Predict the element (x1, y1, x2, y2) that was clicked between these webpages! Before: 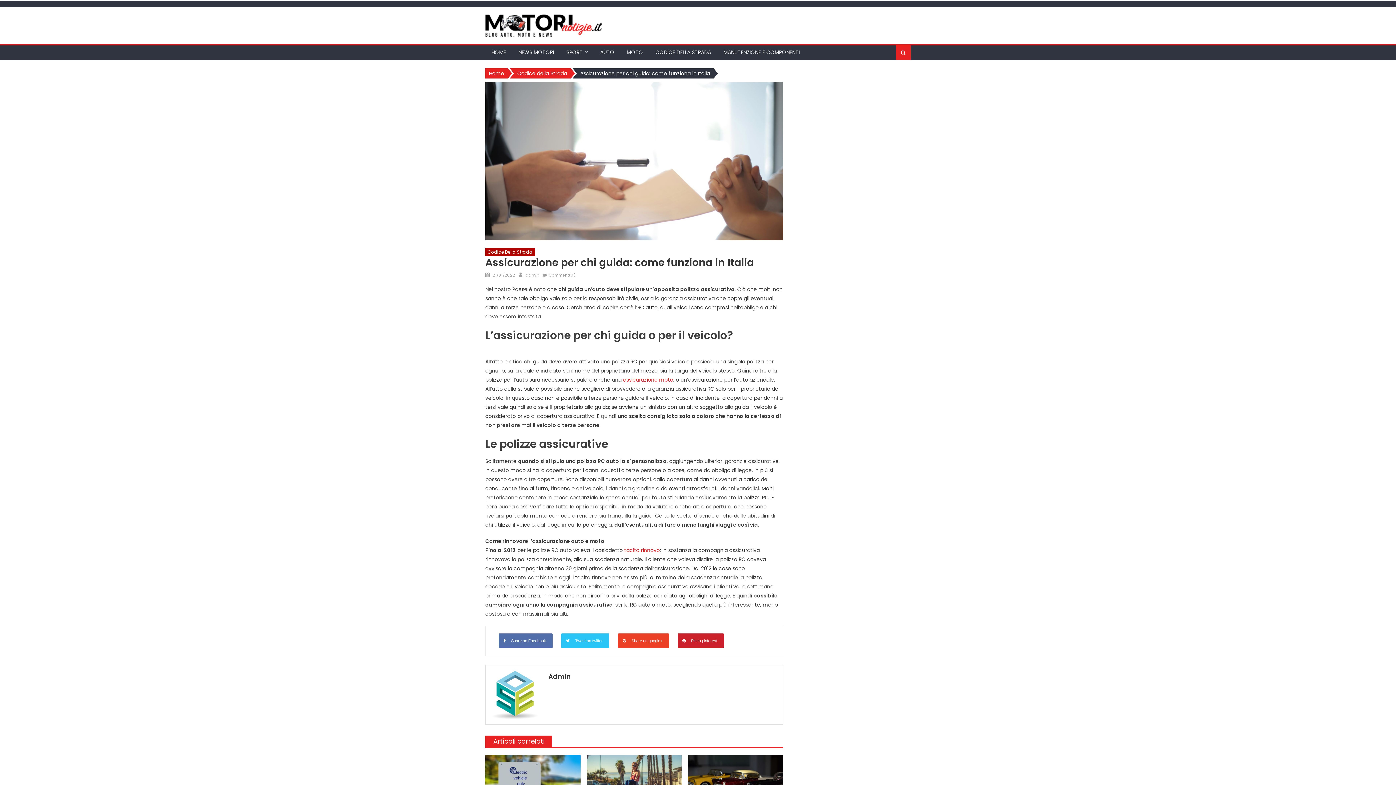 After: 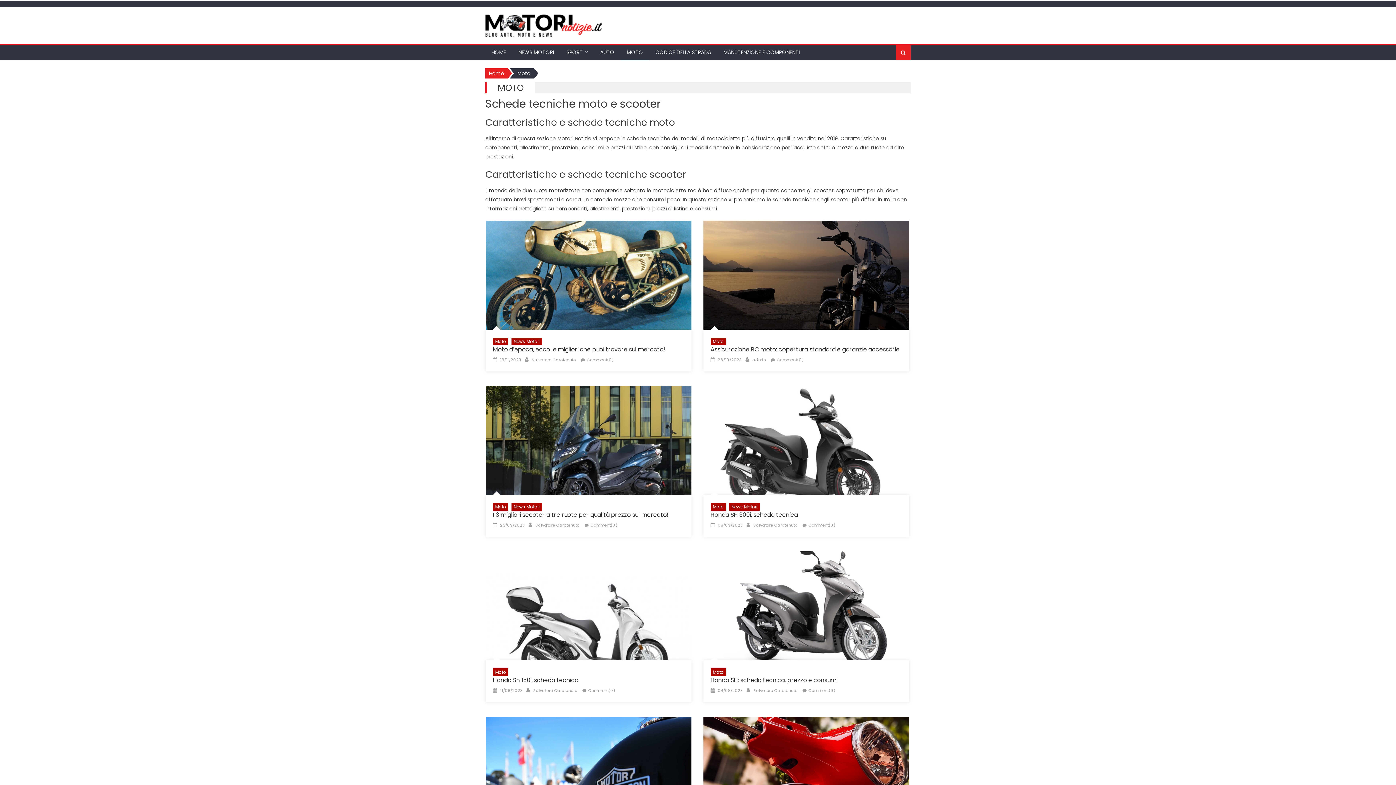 Action: label: MOTO bbox: (621, 45, 648, 59)